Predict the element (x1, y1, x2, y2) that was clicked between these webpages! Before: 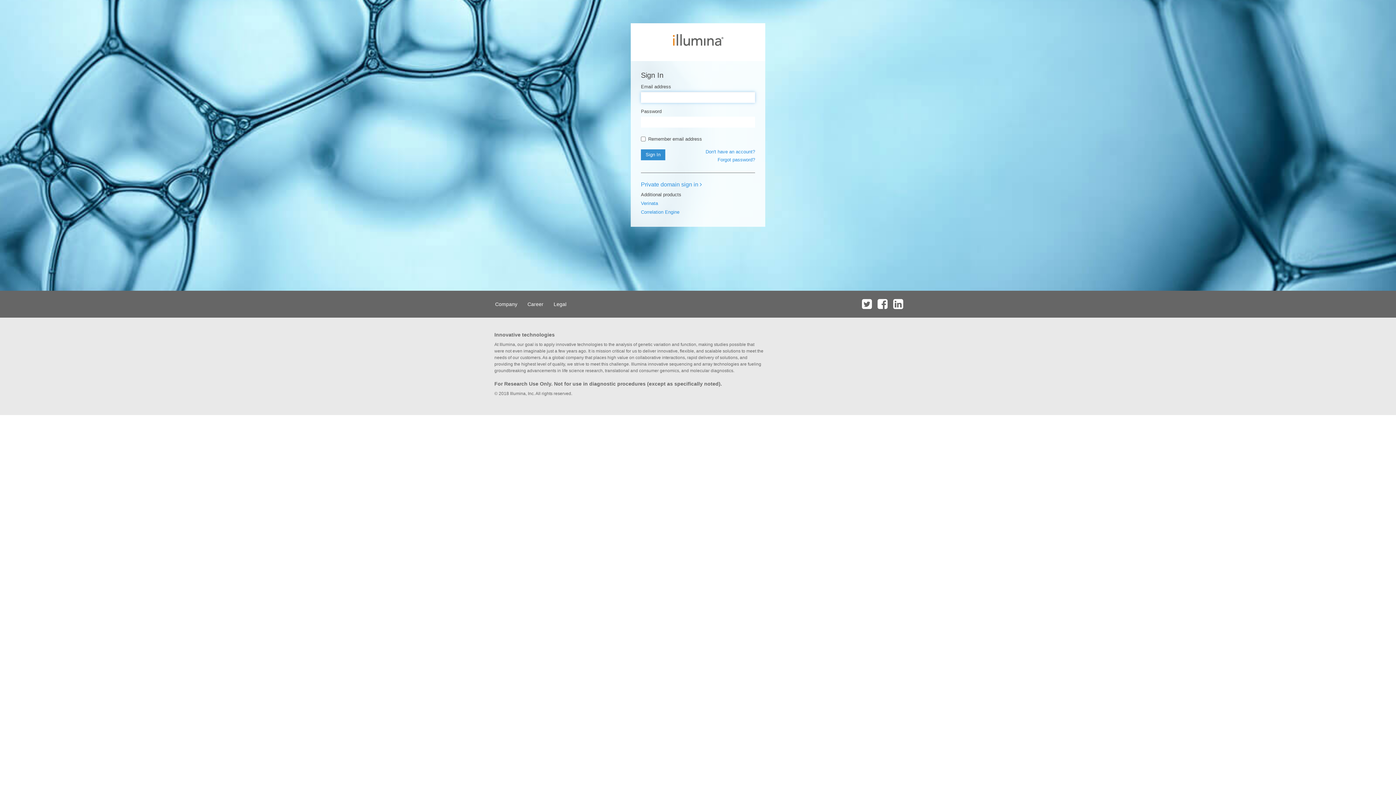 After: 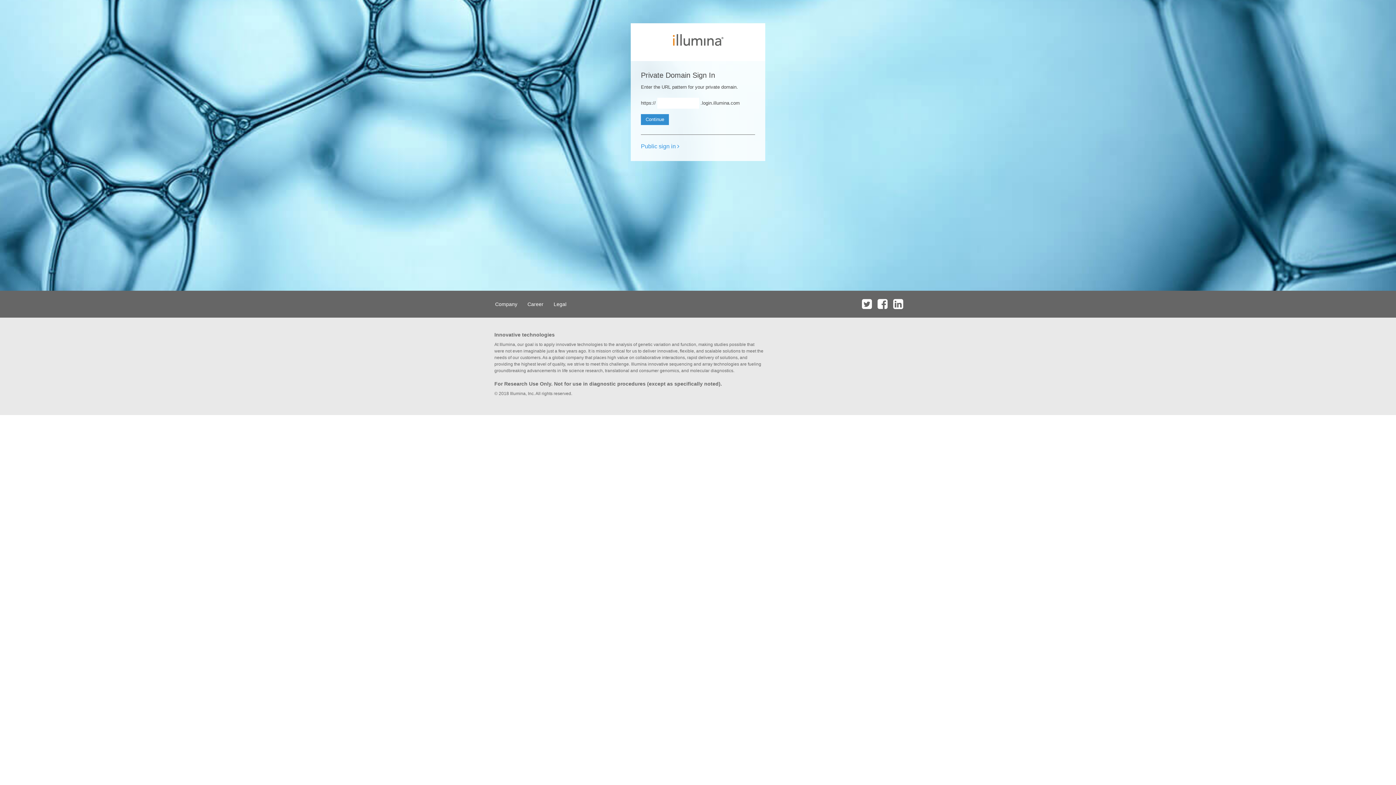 Action: label: Private domain sign in  bbox: (641, 181, 702, 187)